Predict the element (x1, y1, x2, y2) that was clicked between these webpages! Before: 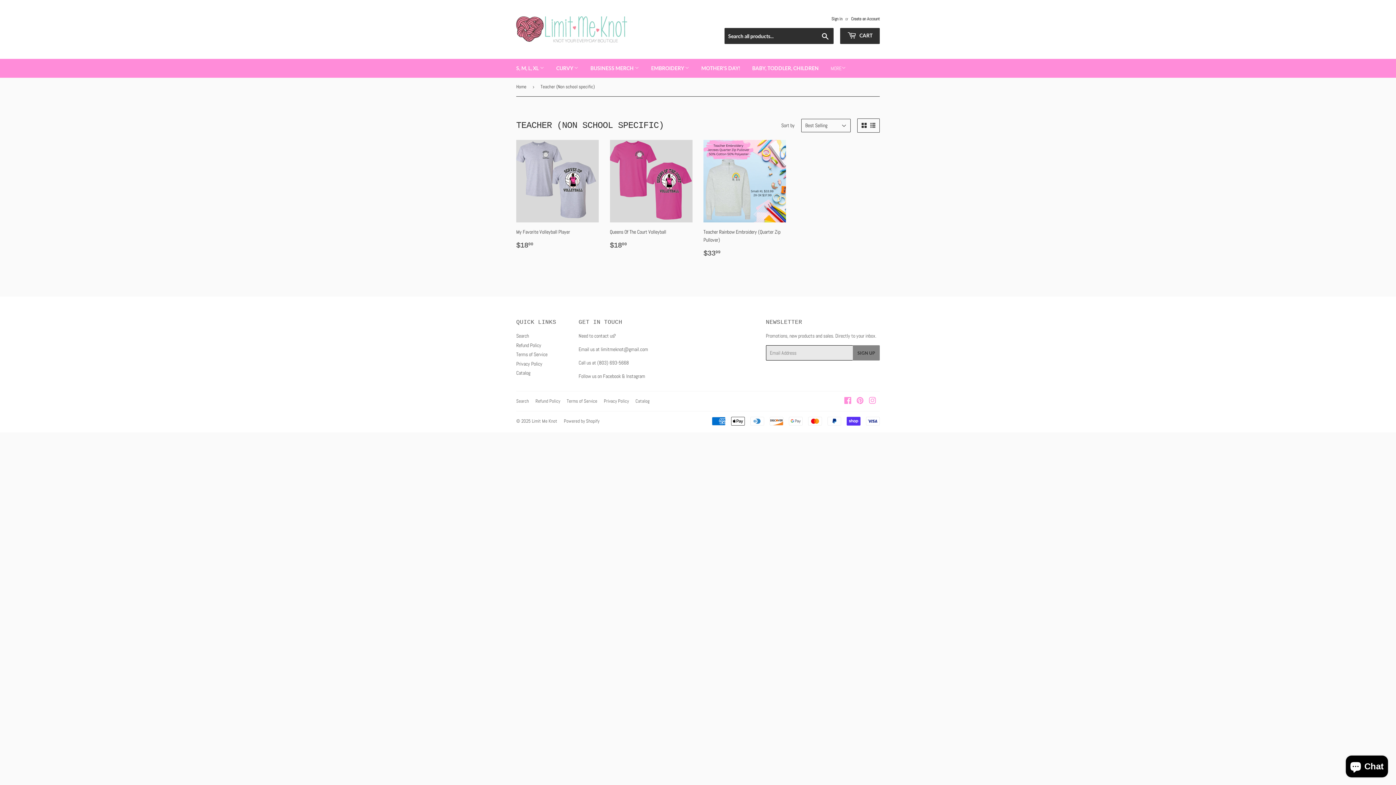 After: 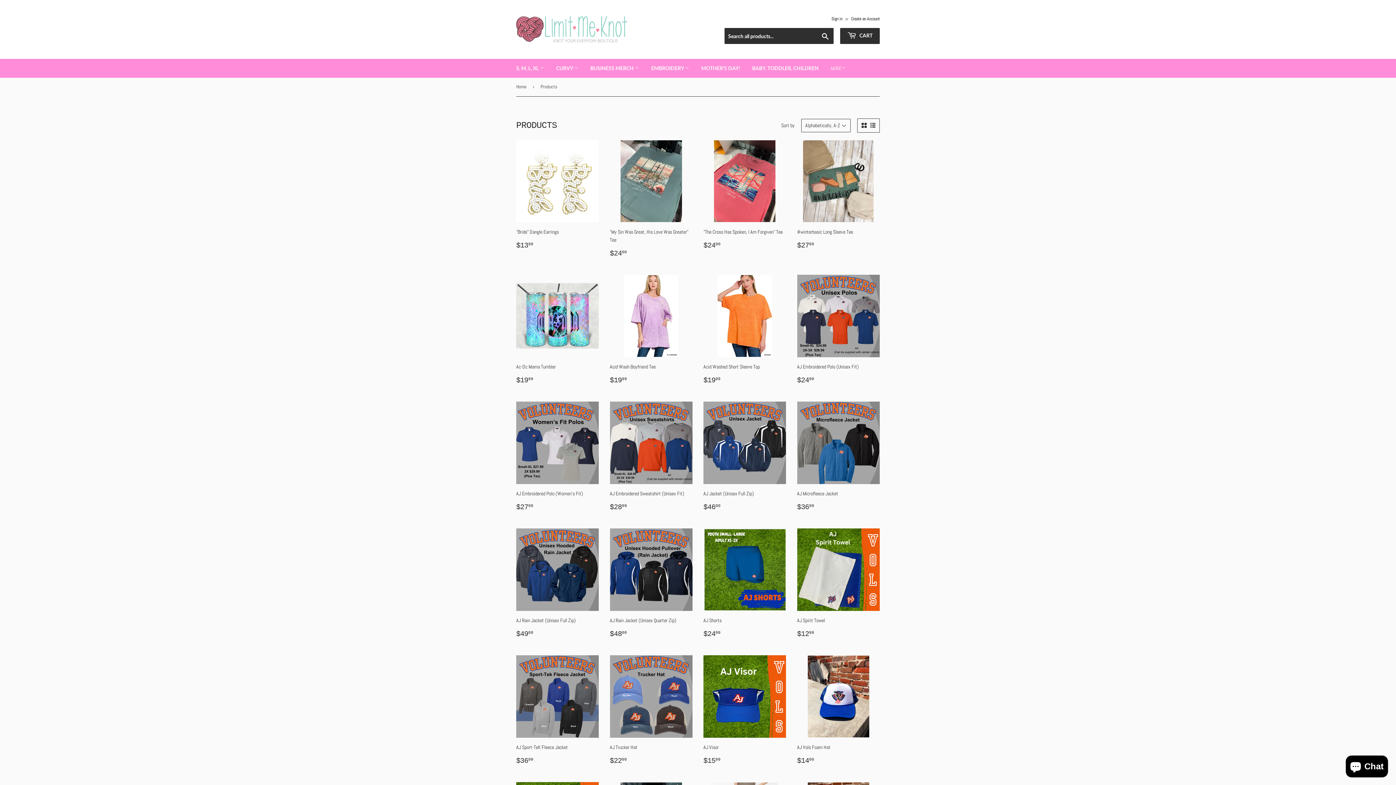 Action: bbox: (516, 369, 530, 376) label: Catalog